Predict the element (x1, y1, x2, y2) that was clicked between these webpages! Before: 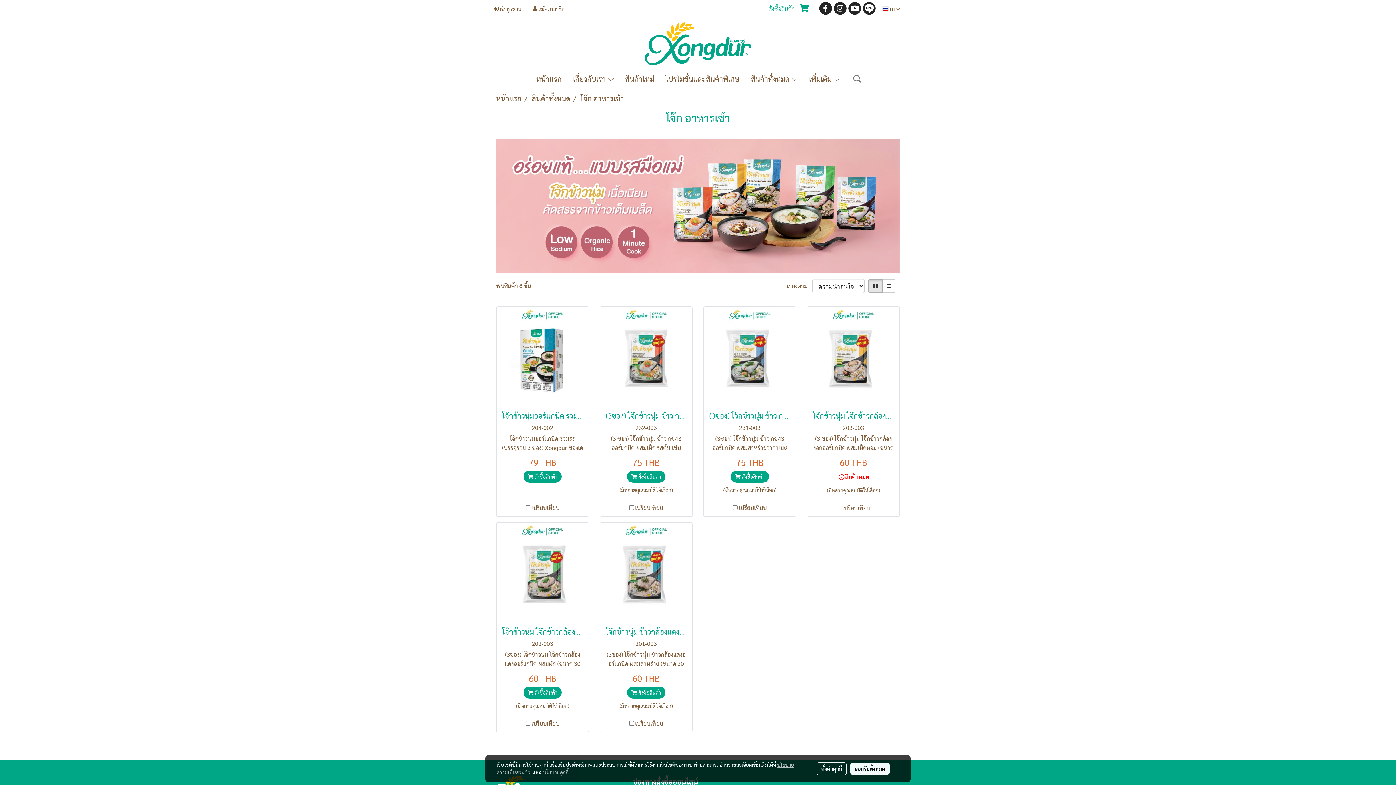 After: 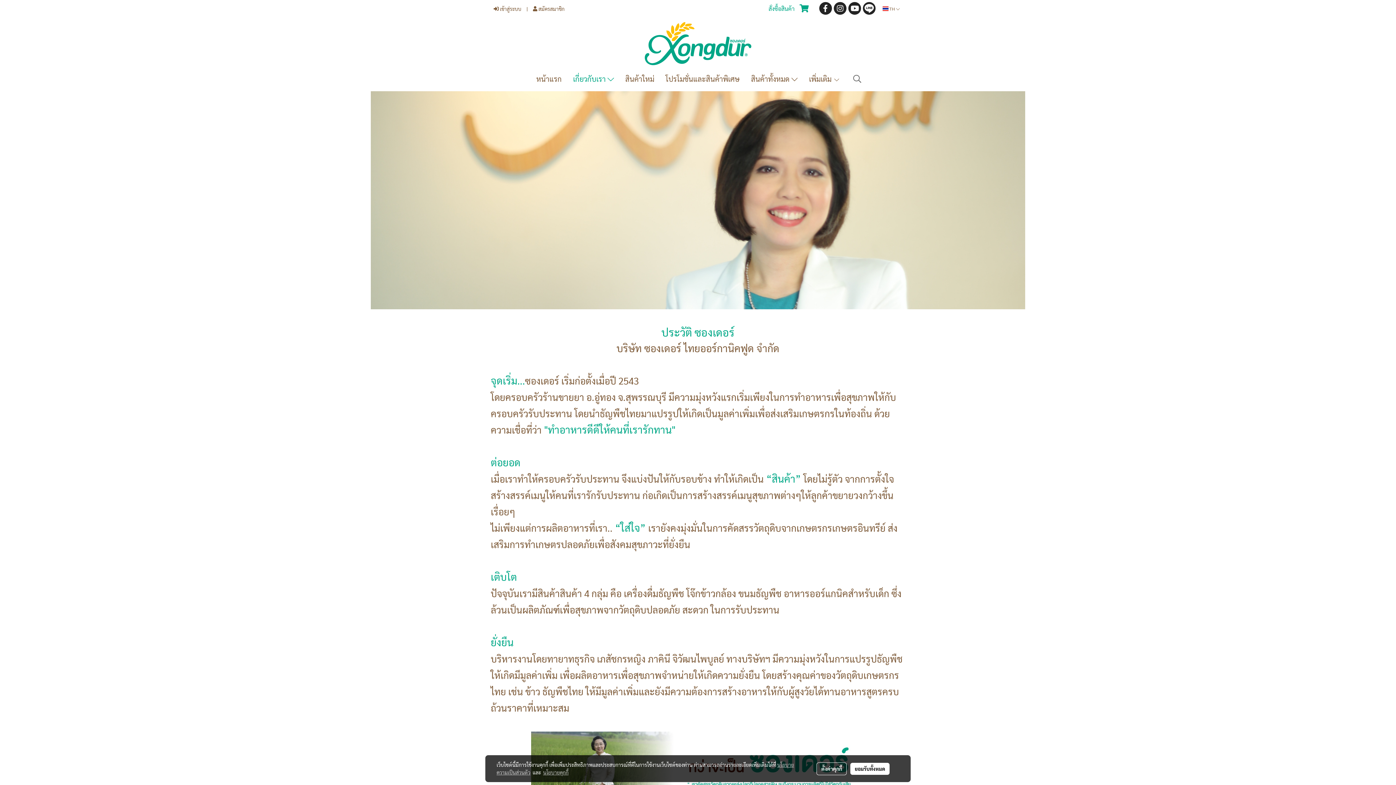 Action: label: เกี่ยวกับเรา  bbox: (567, 70, 619, 87)